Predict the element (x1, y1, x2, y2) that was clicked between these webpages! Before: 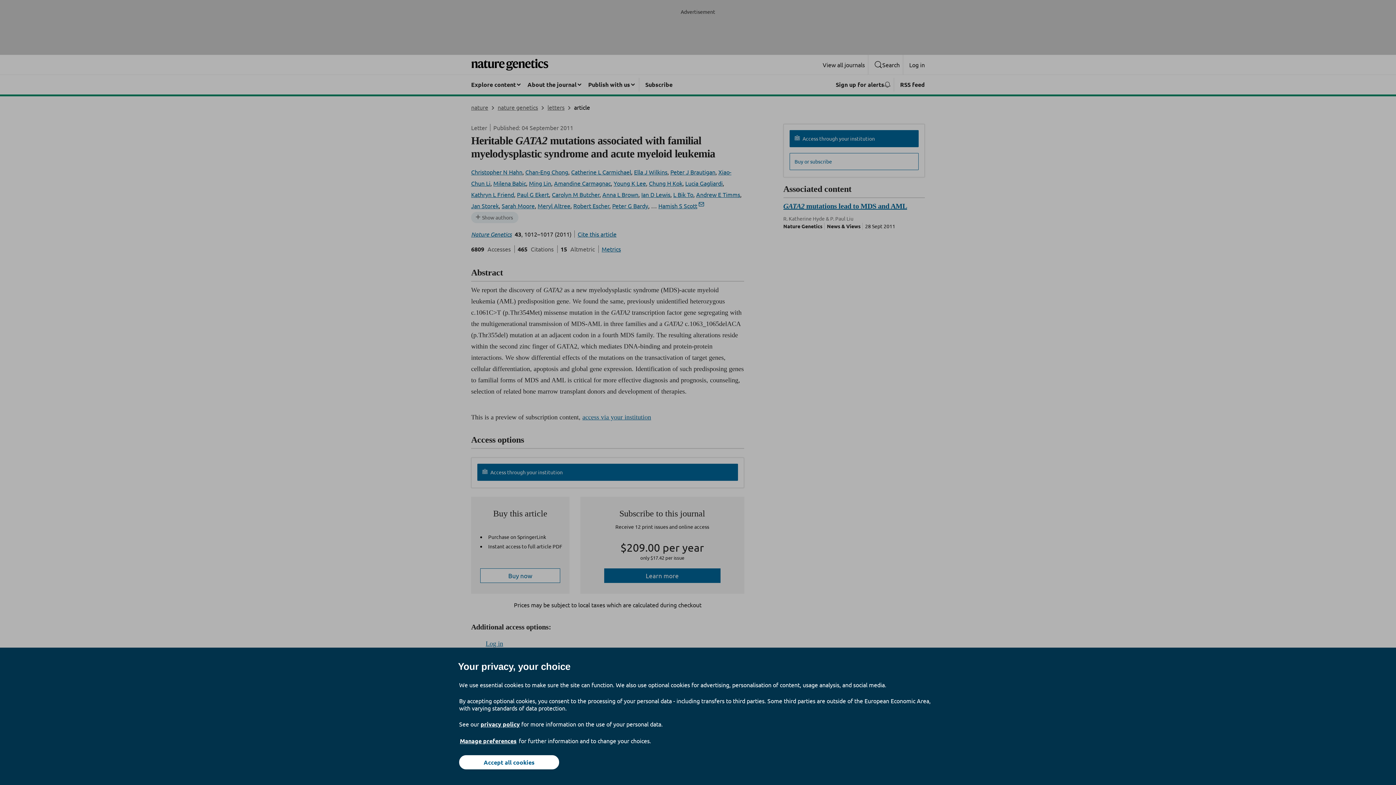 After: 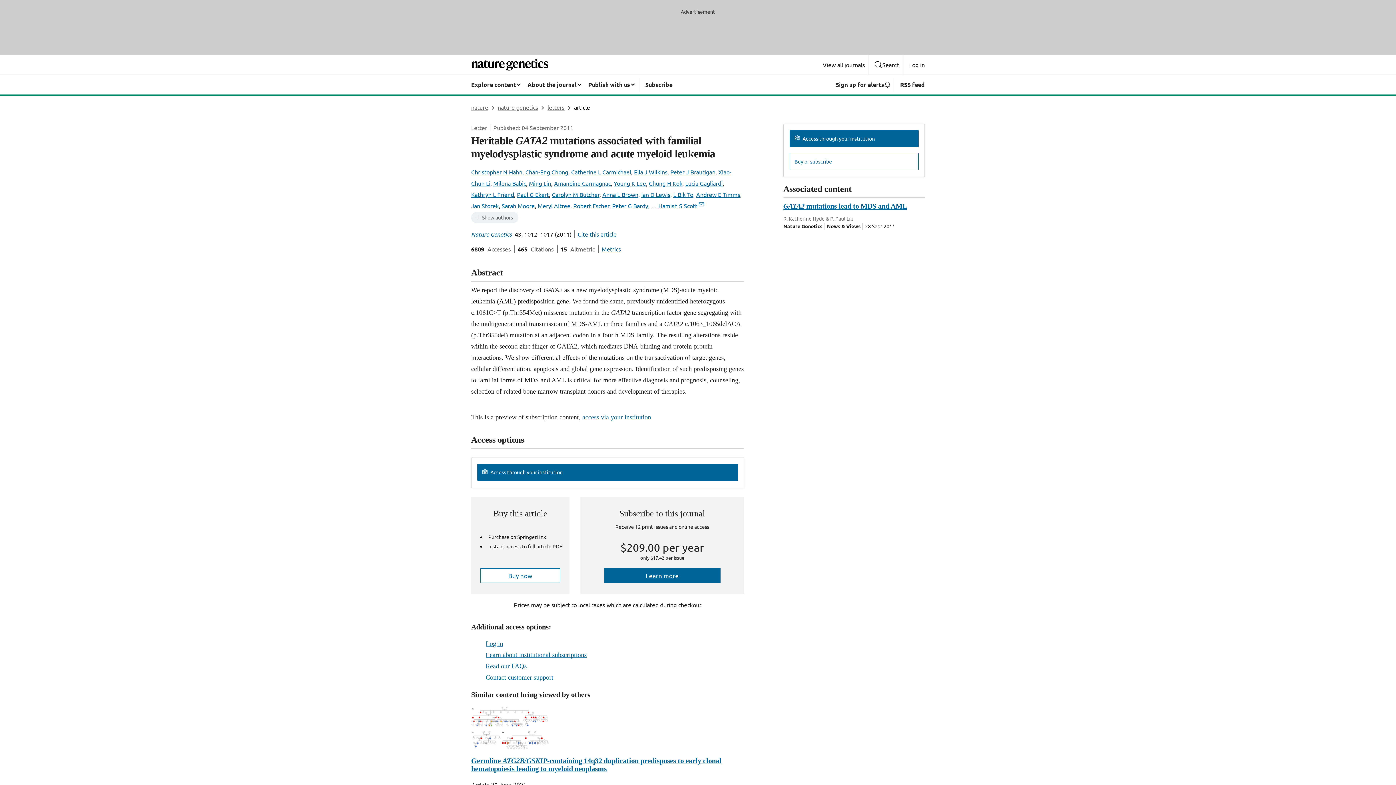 Action: label: Accept all cookies bbox: (459, 755, 559, 769)